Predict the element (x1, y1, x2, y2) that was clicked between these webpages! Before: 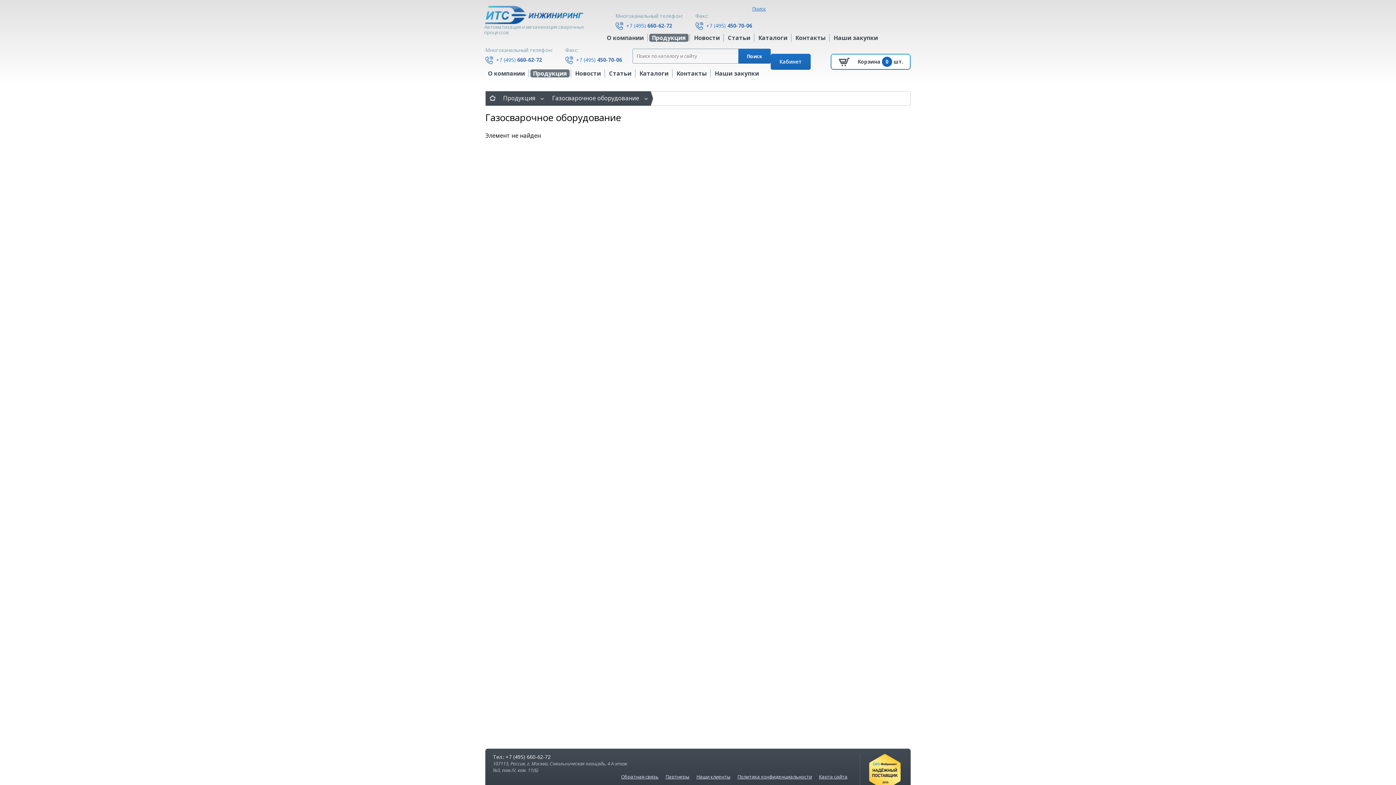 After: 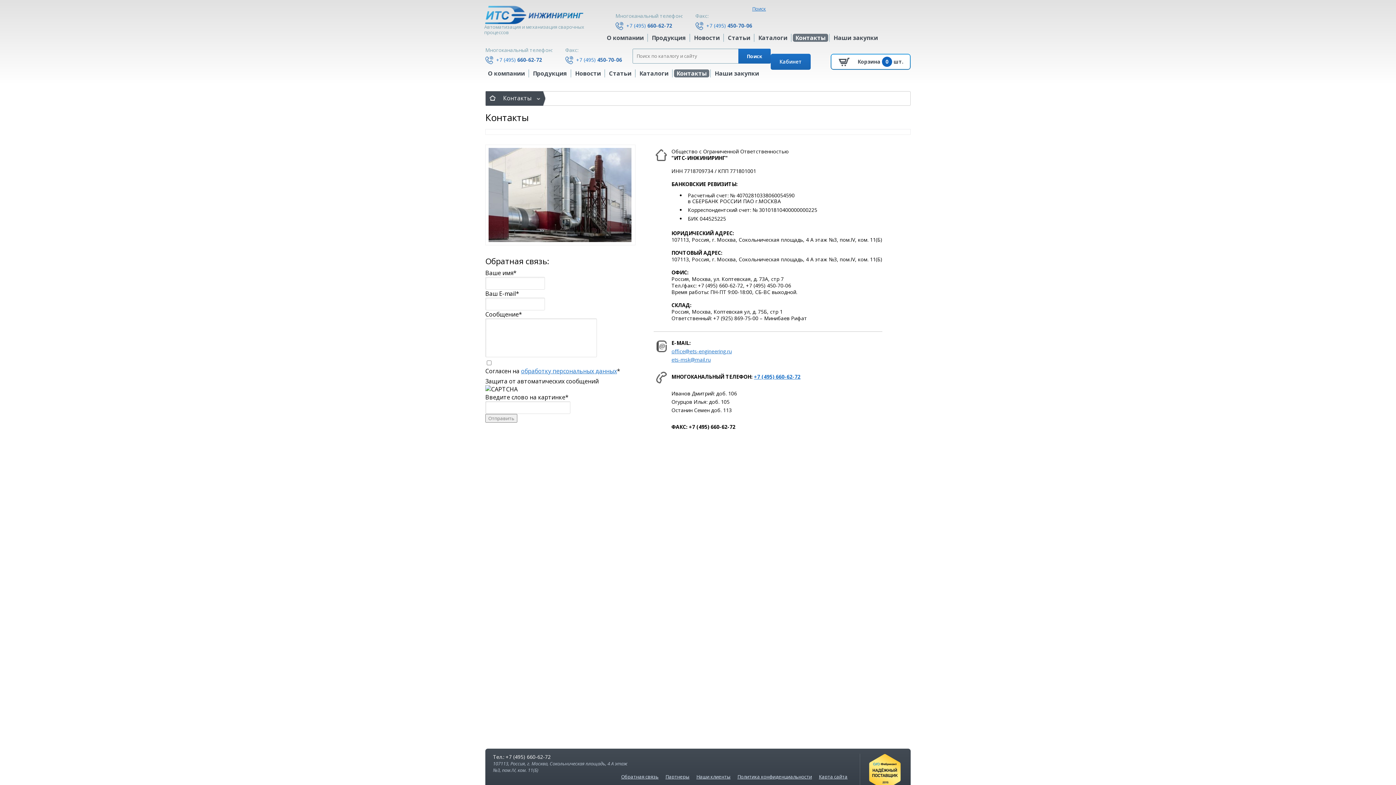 Action: label: Контакты bbox: (674, 69, 709, 77)